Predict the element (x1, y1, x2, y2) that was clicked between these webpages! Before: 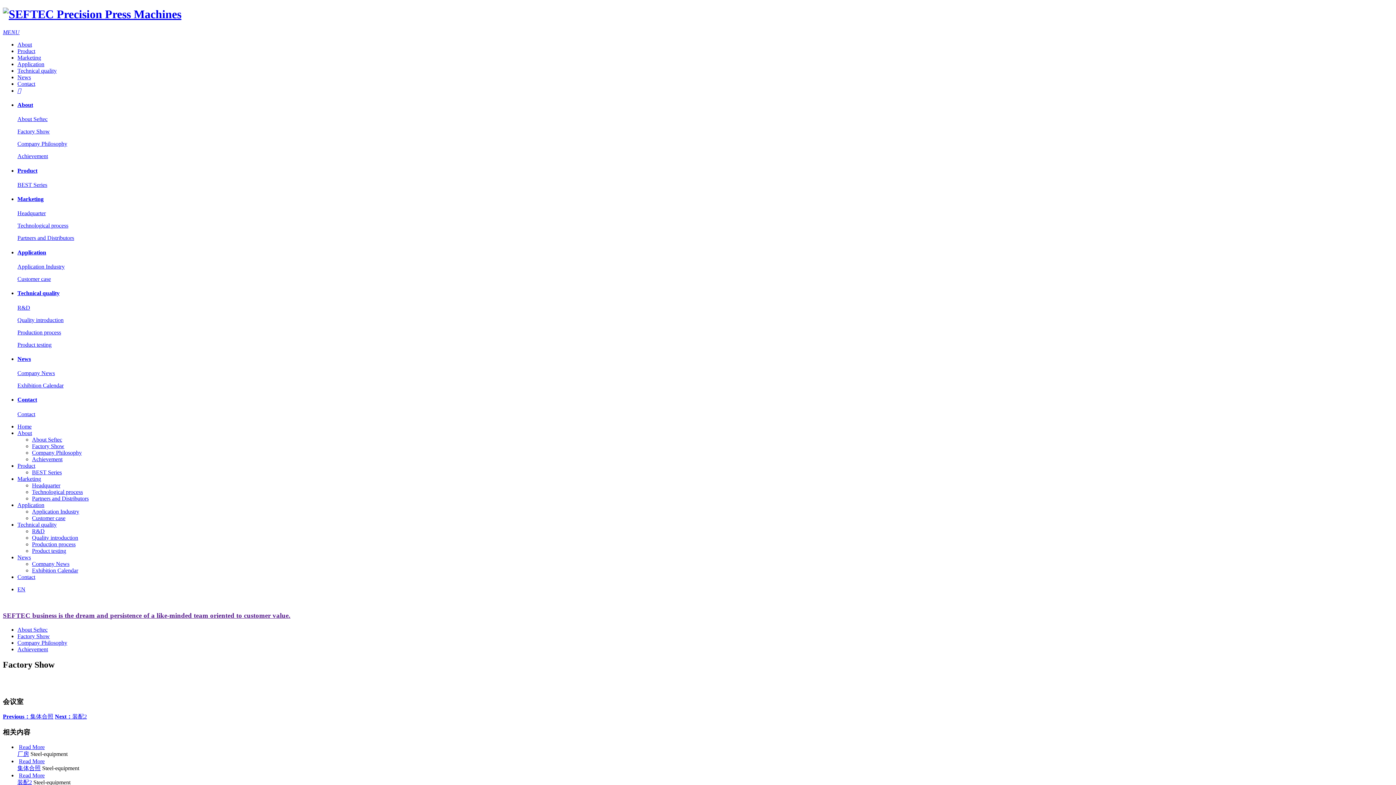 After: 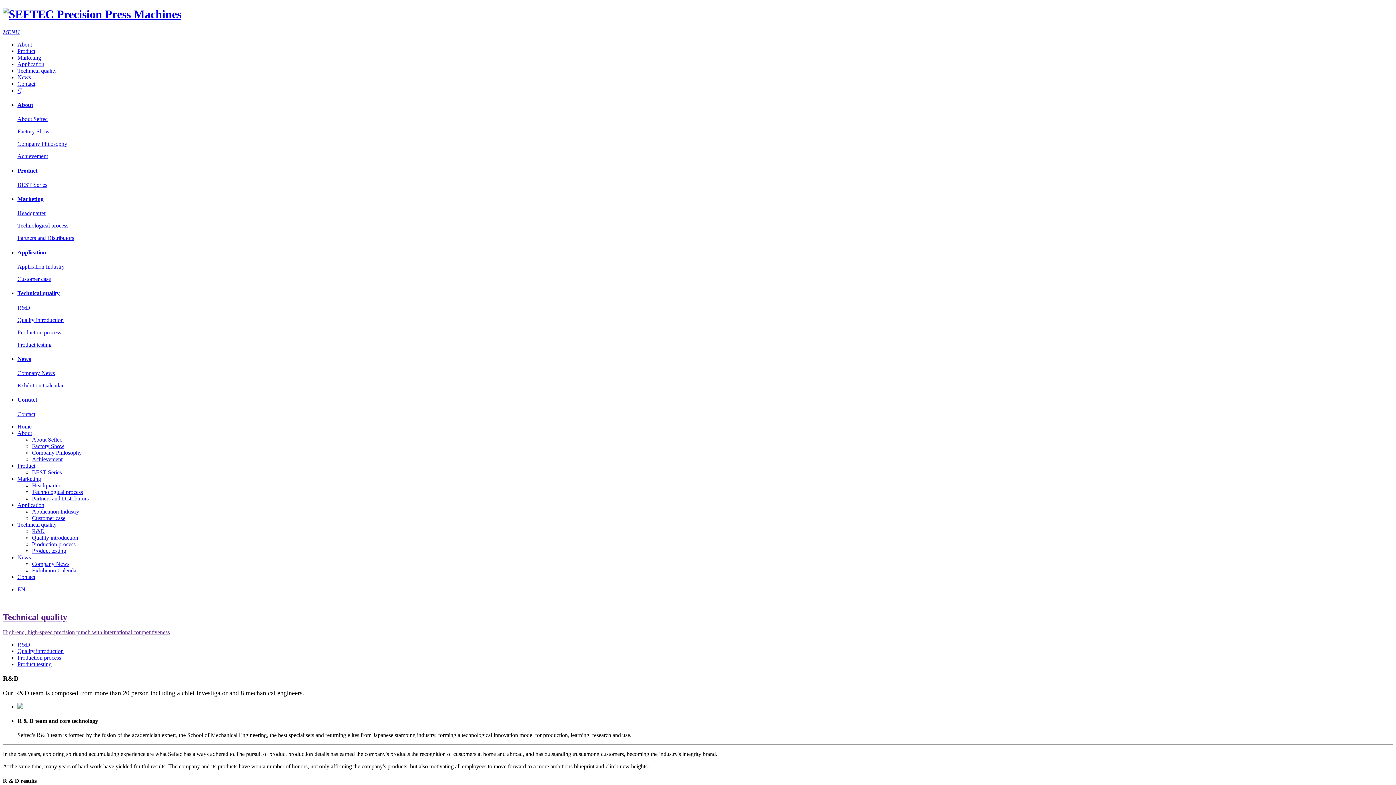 Action: label: Technical quality bbox: (17, 67, 56, 73)